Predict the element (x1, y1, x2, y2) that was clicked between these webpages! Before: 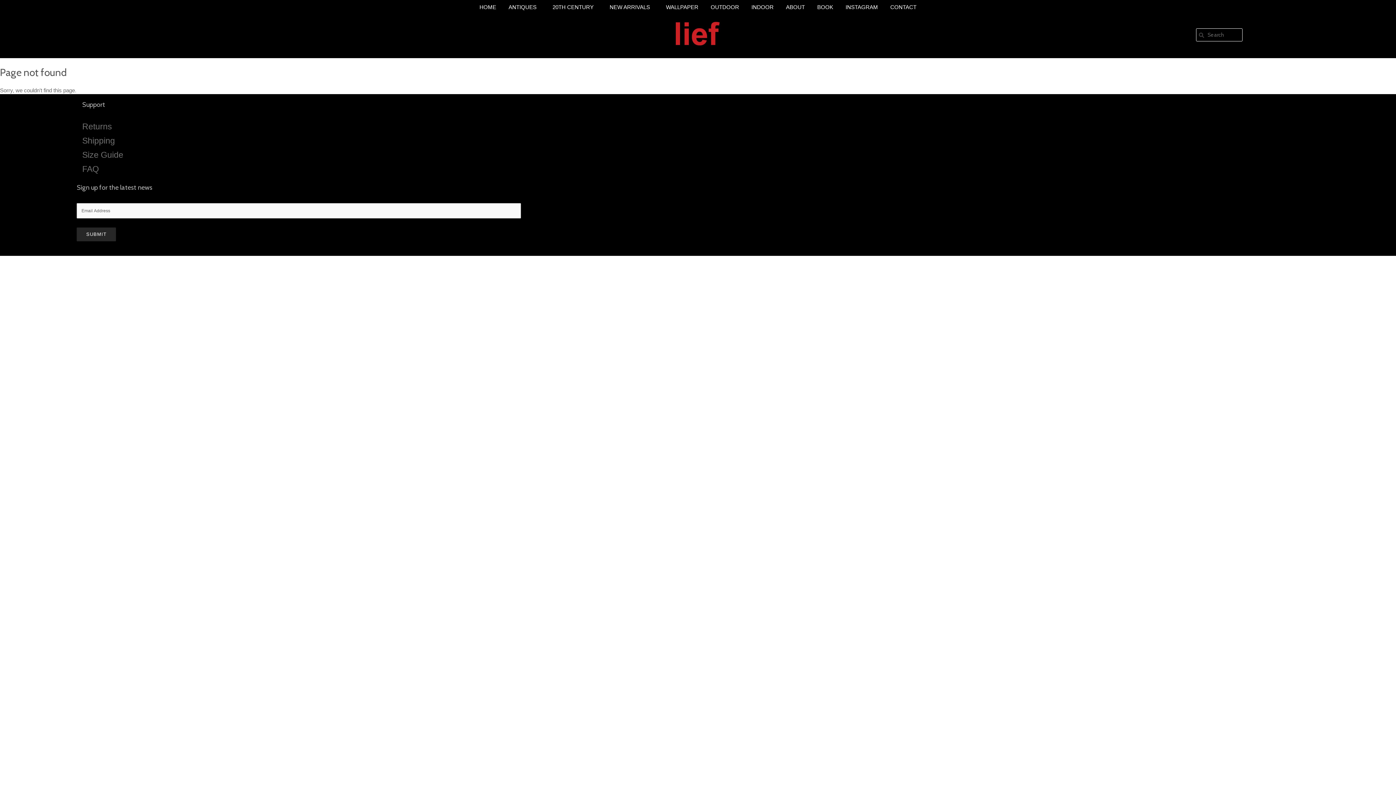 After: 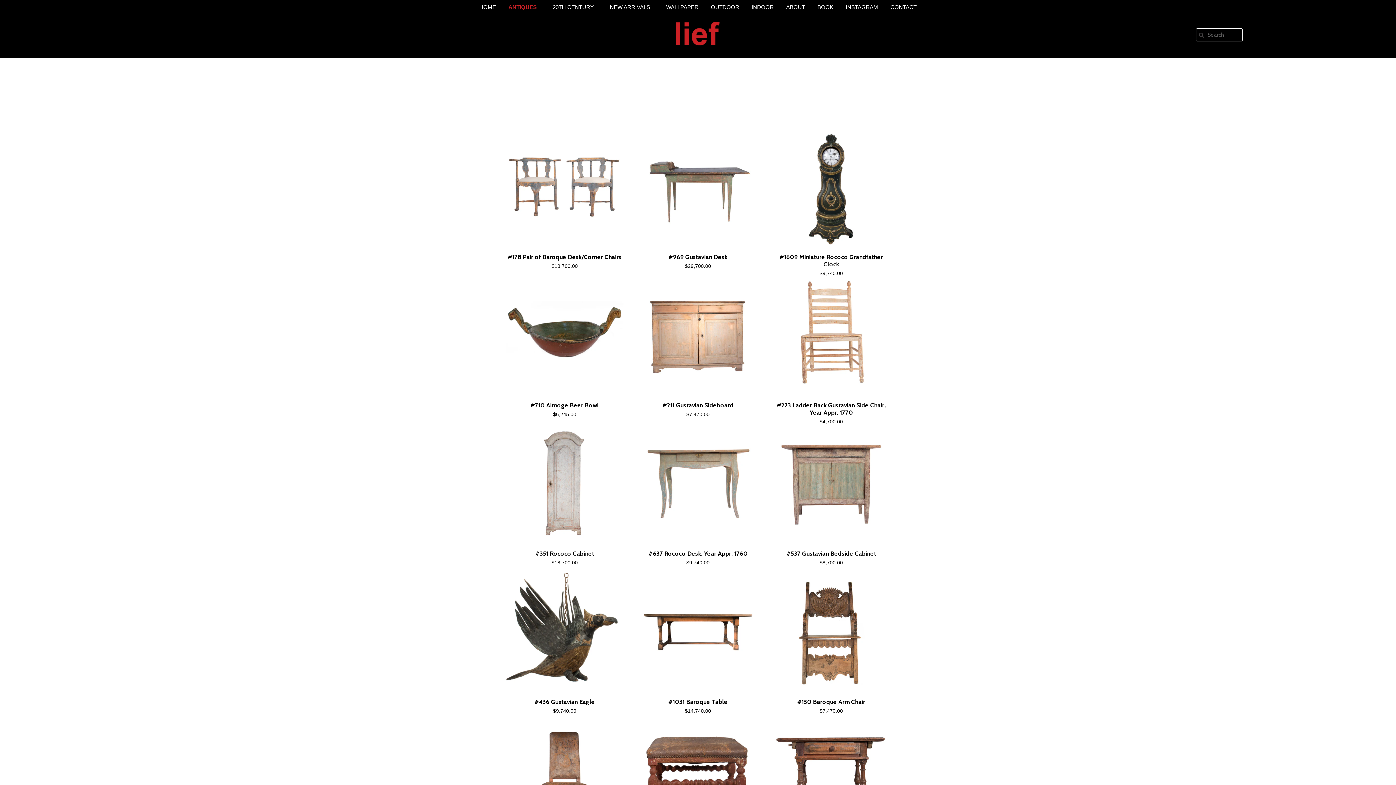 Action: label: ANTIQUES bbox: (503, 0, 542, 21)